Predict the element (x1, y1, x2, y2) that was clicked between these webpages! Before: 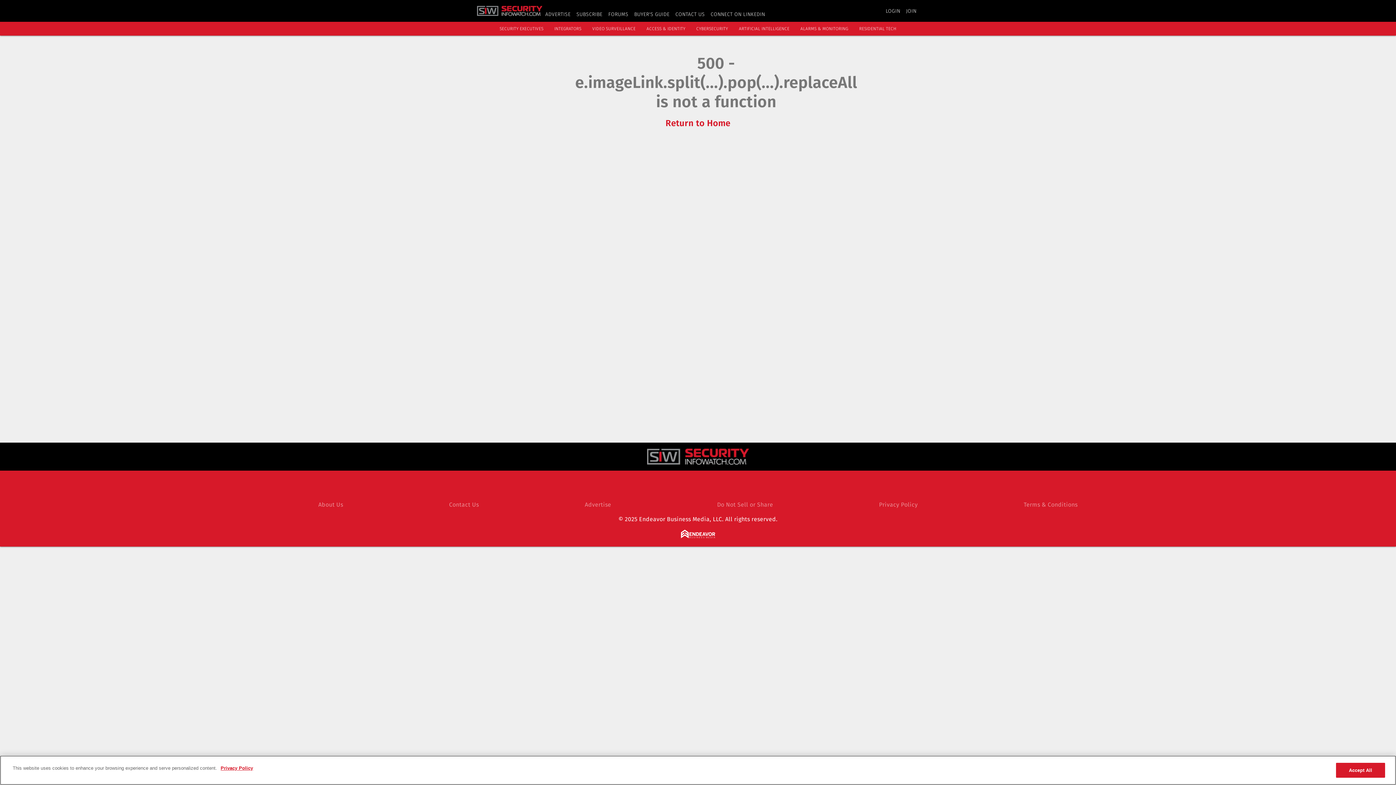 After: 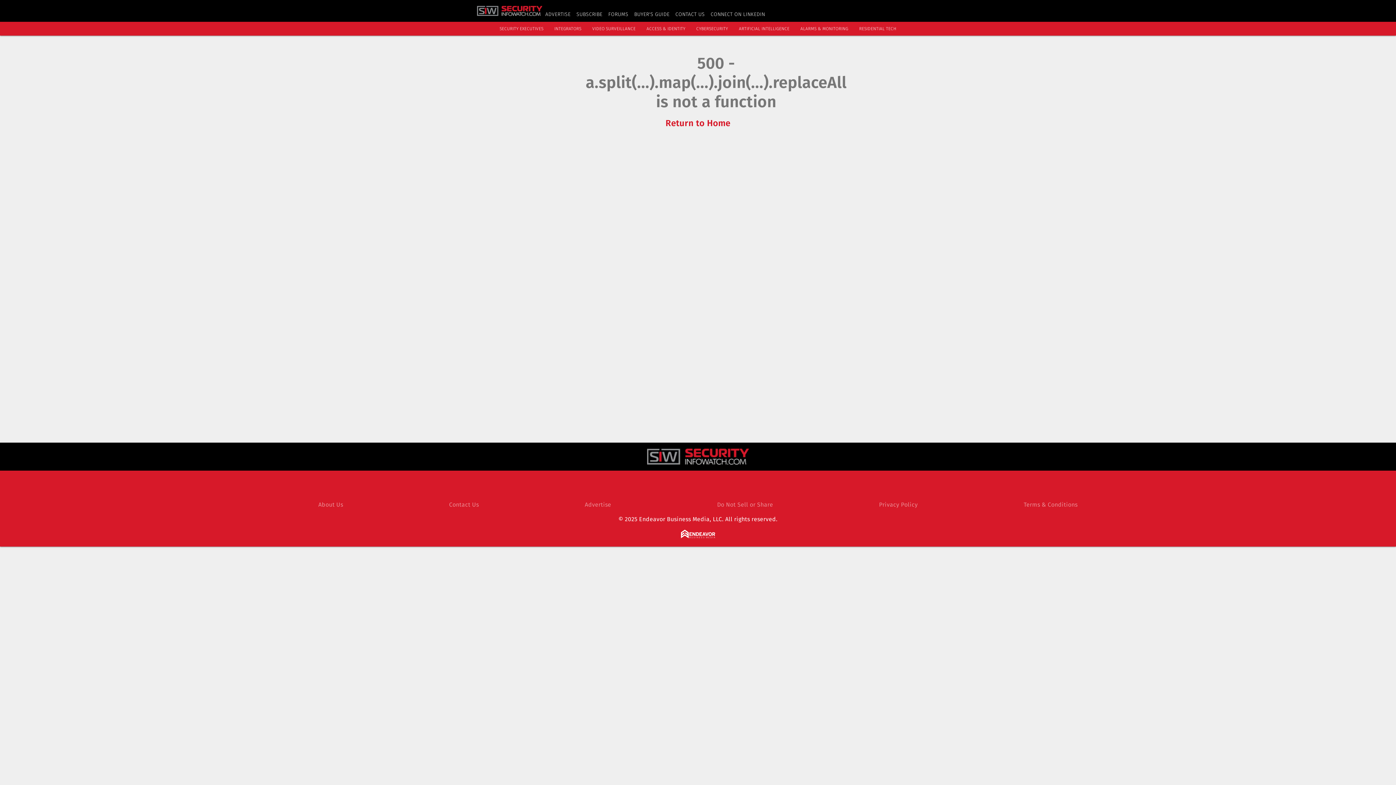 Action: bbox: (885, 7, 900, 14) label: LOGIN